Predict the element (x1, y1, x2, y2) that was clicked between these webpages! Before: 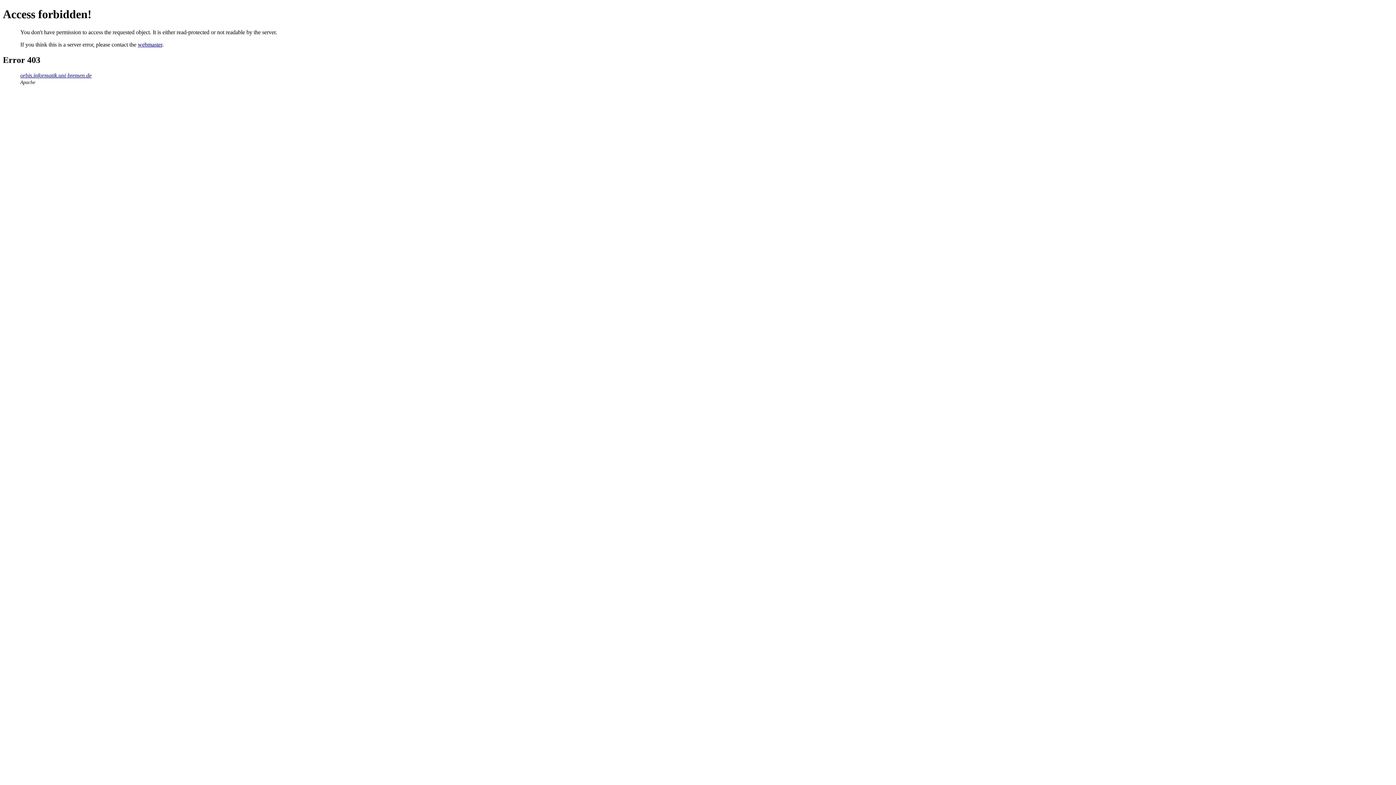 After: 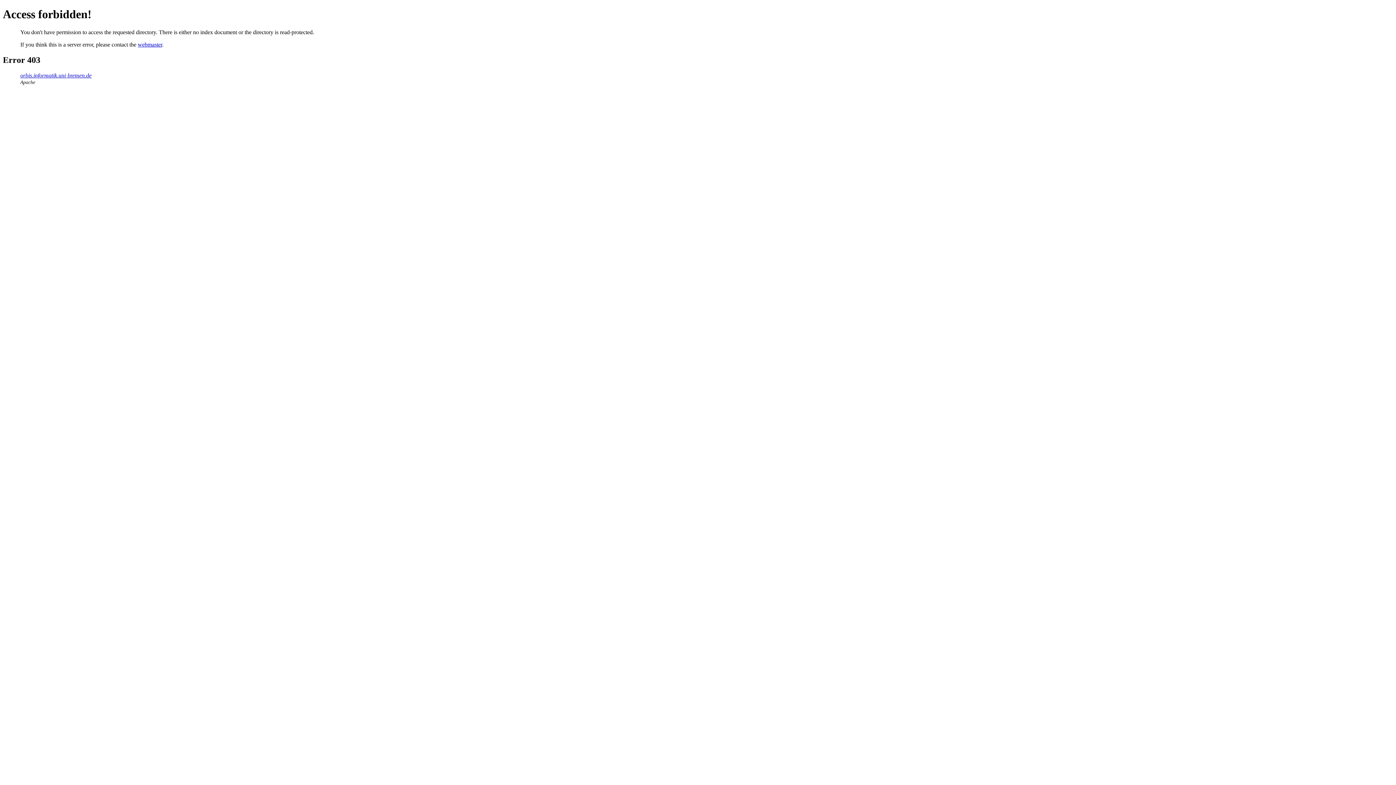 Action: bbox: (20, 72, 91, 78) label: orbis.informatik.uni-bremen.de